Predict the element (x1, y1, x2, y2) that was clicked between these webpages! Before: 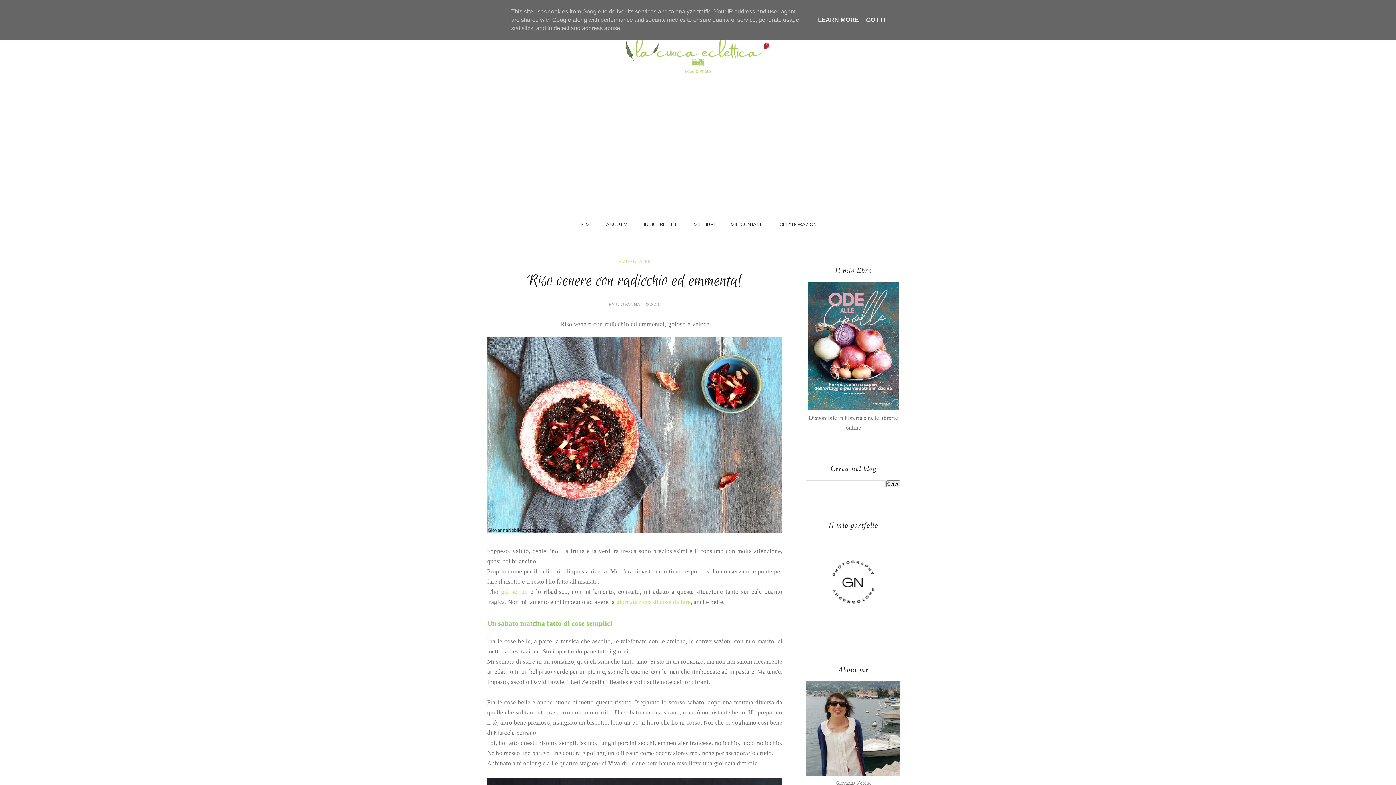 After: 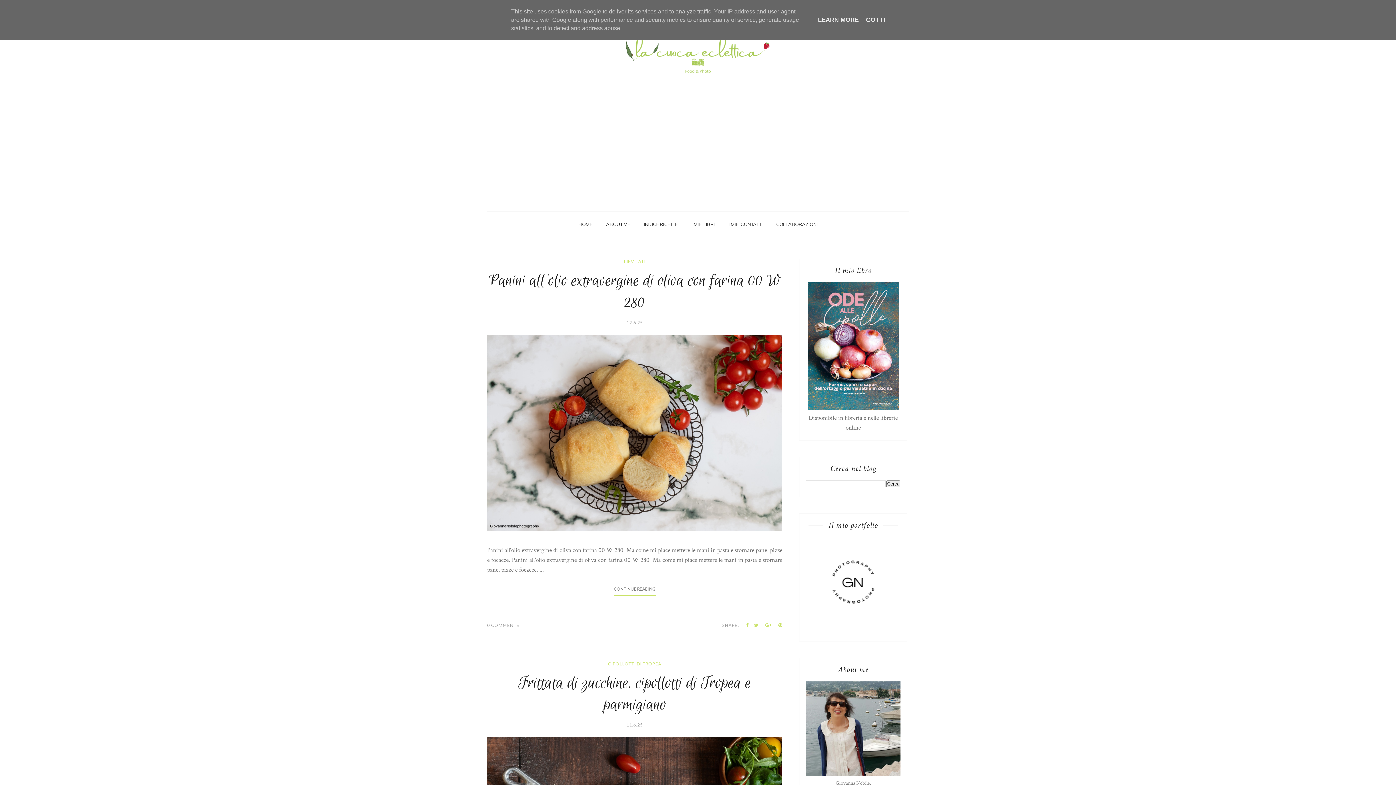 Action: bbox: (487, 25, 909, 76)